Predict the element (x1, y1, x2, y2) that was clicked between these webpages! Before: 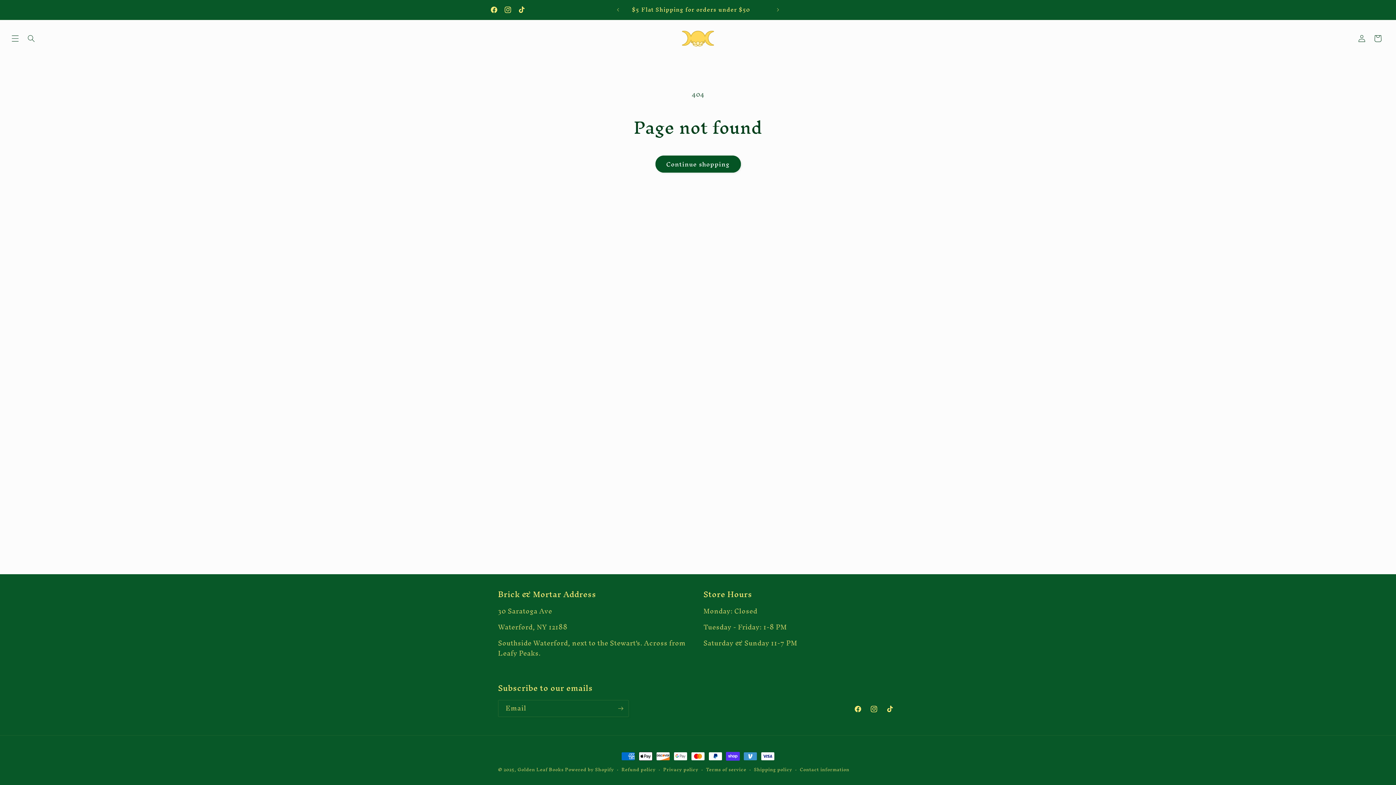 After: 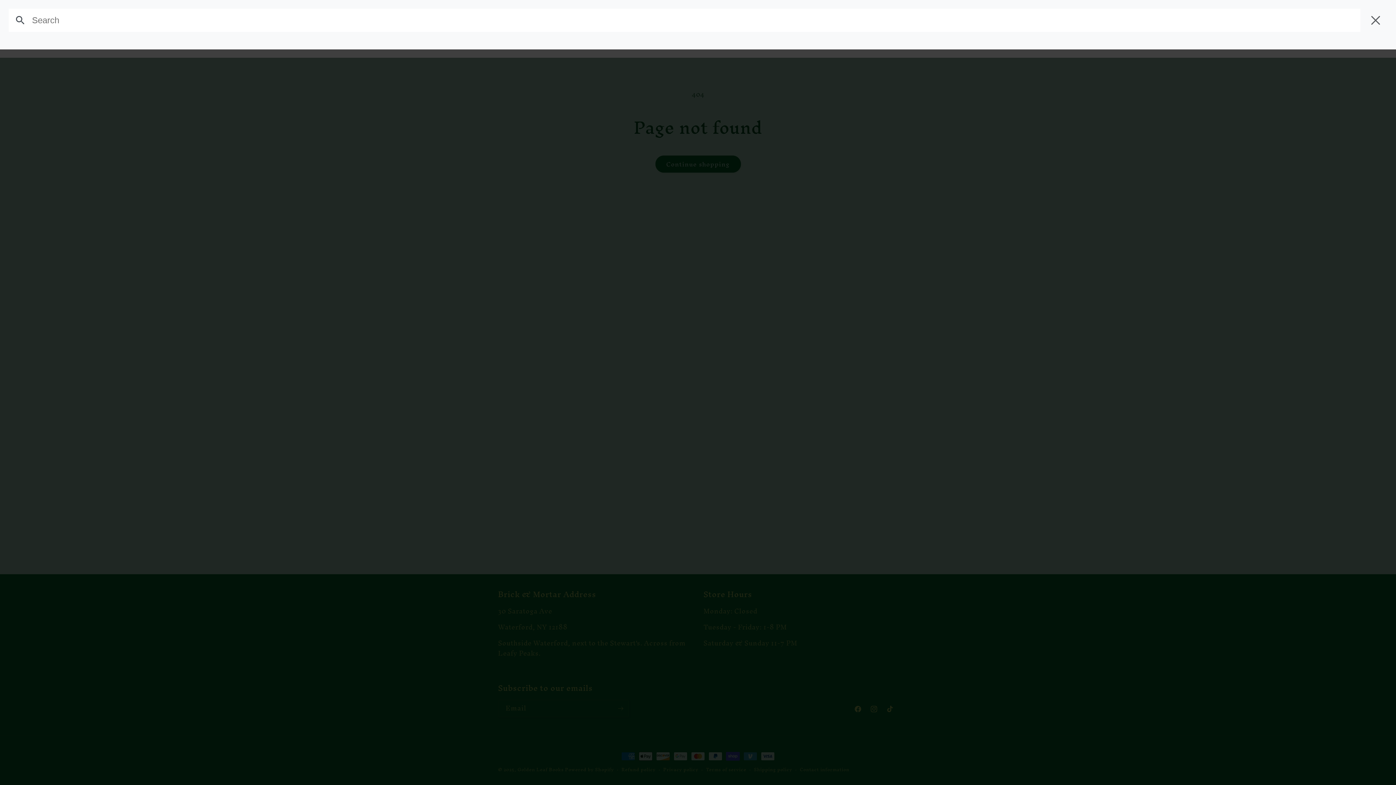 Action: bbox: (23, 30, 39, 46) label: Search